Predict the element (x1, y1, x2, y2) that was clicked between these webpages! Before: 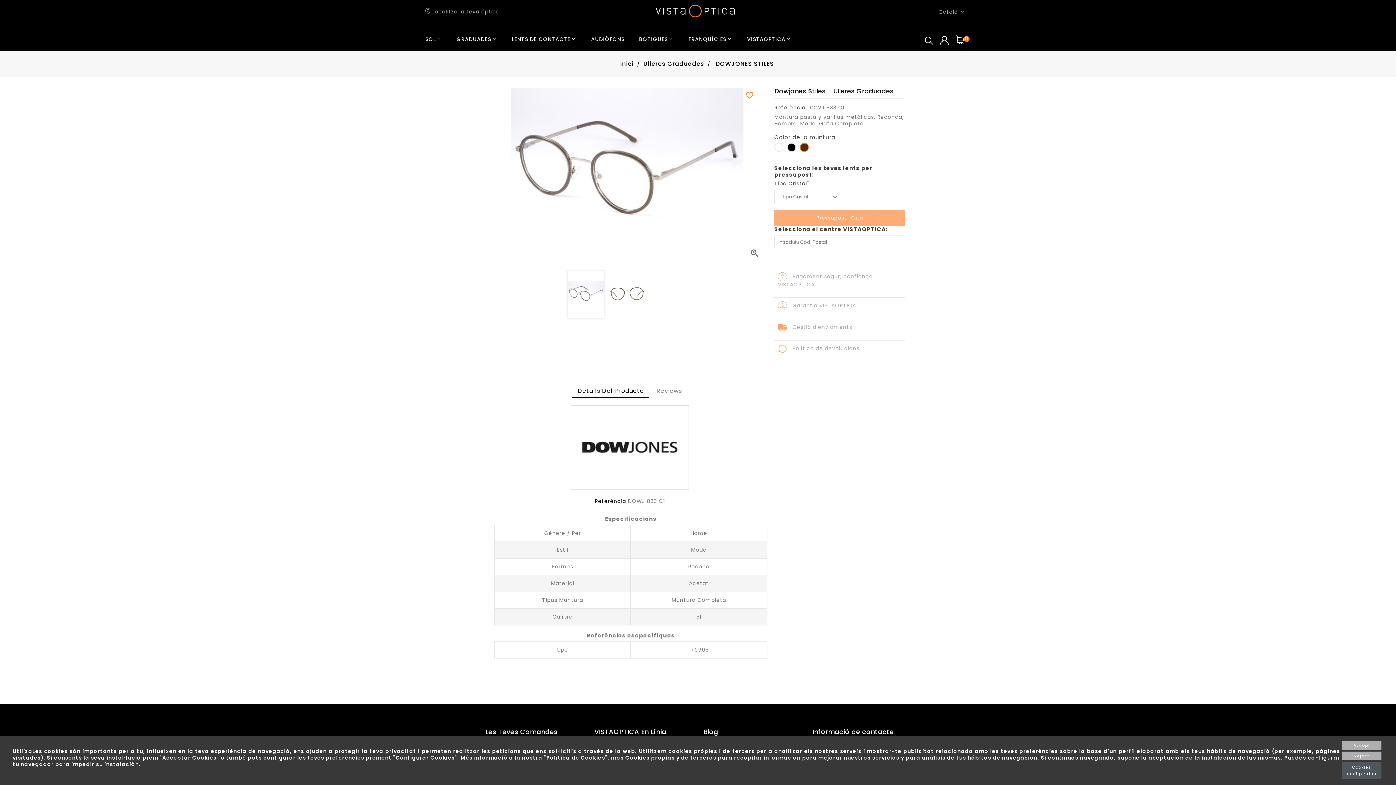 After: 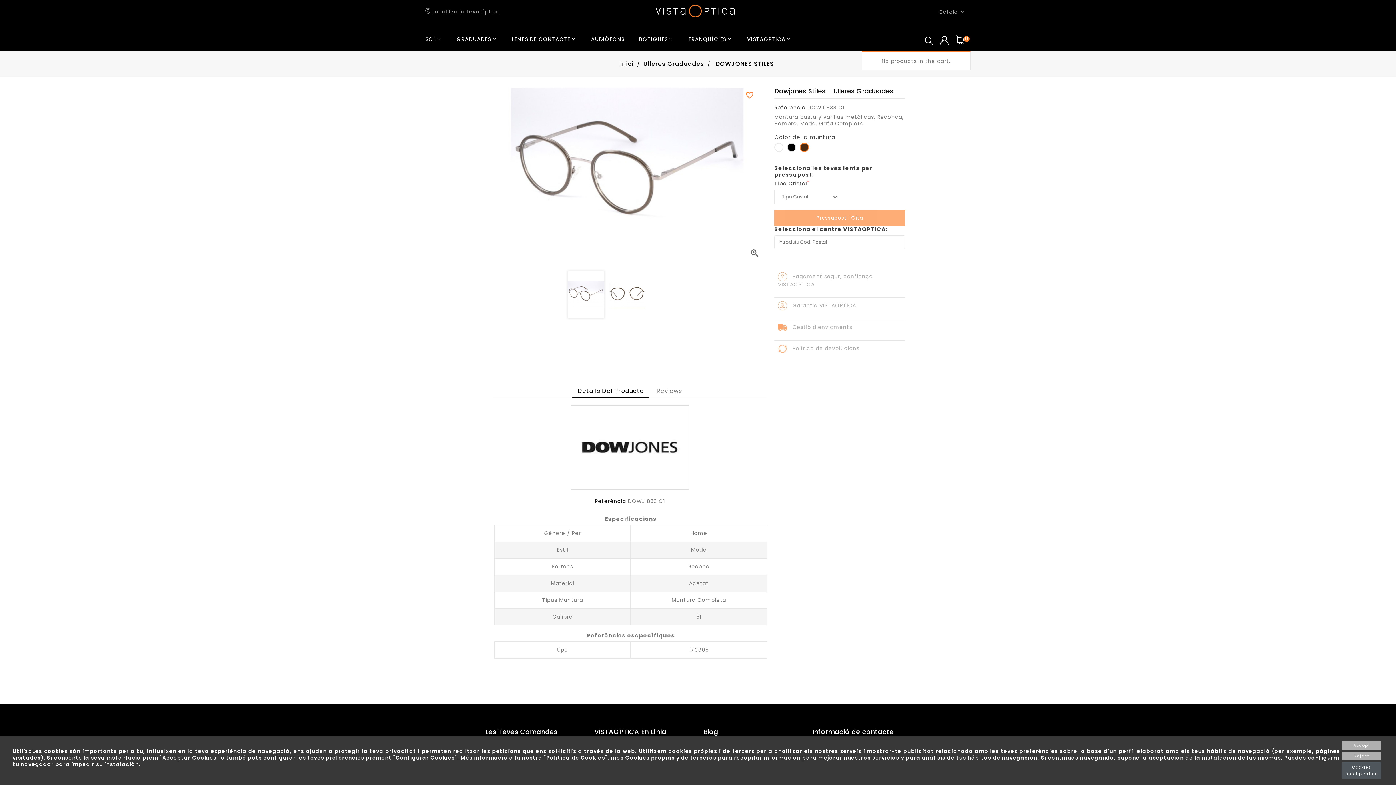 Action: label: 0 bbox: (952, 32, 970, 46)